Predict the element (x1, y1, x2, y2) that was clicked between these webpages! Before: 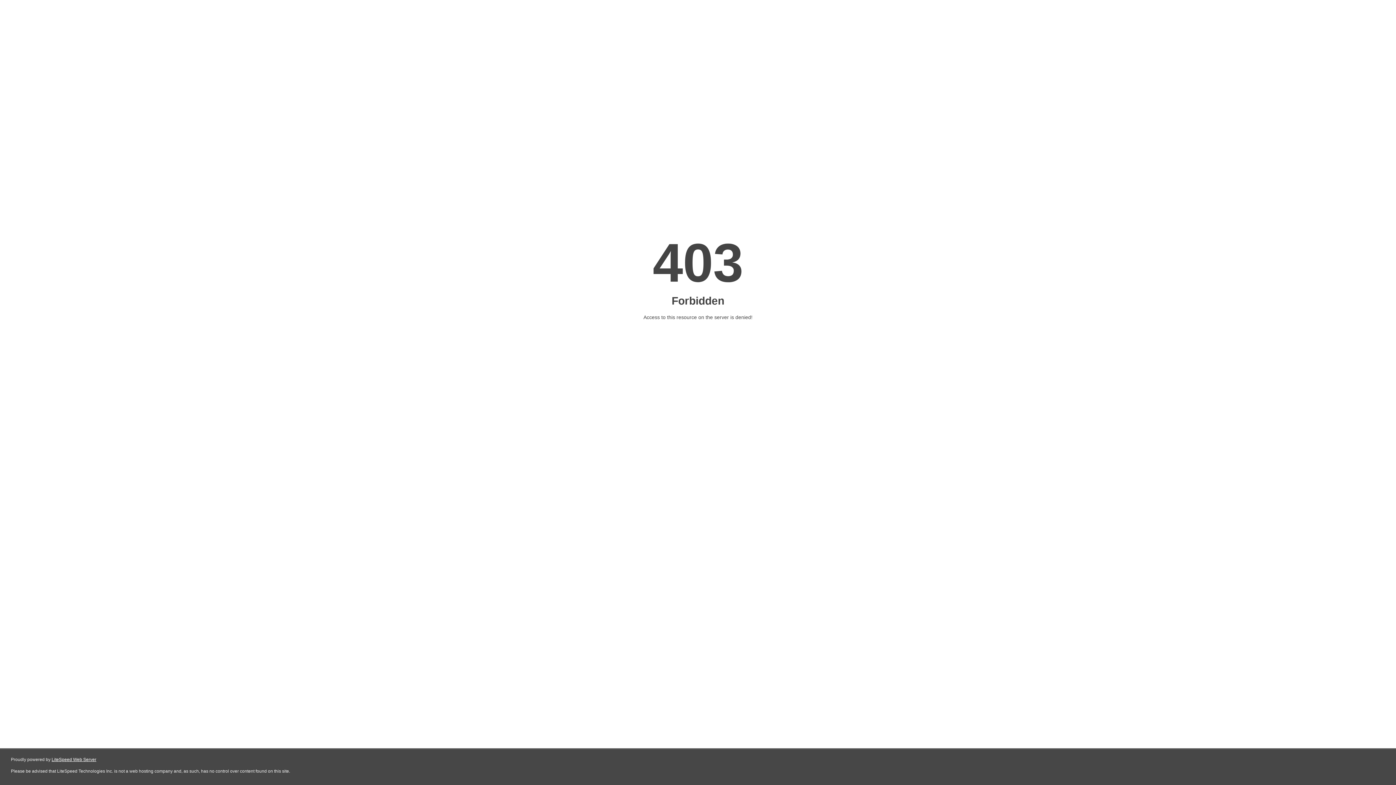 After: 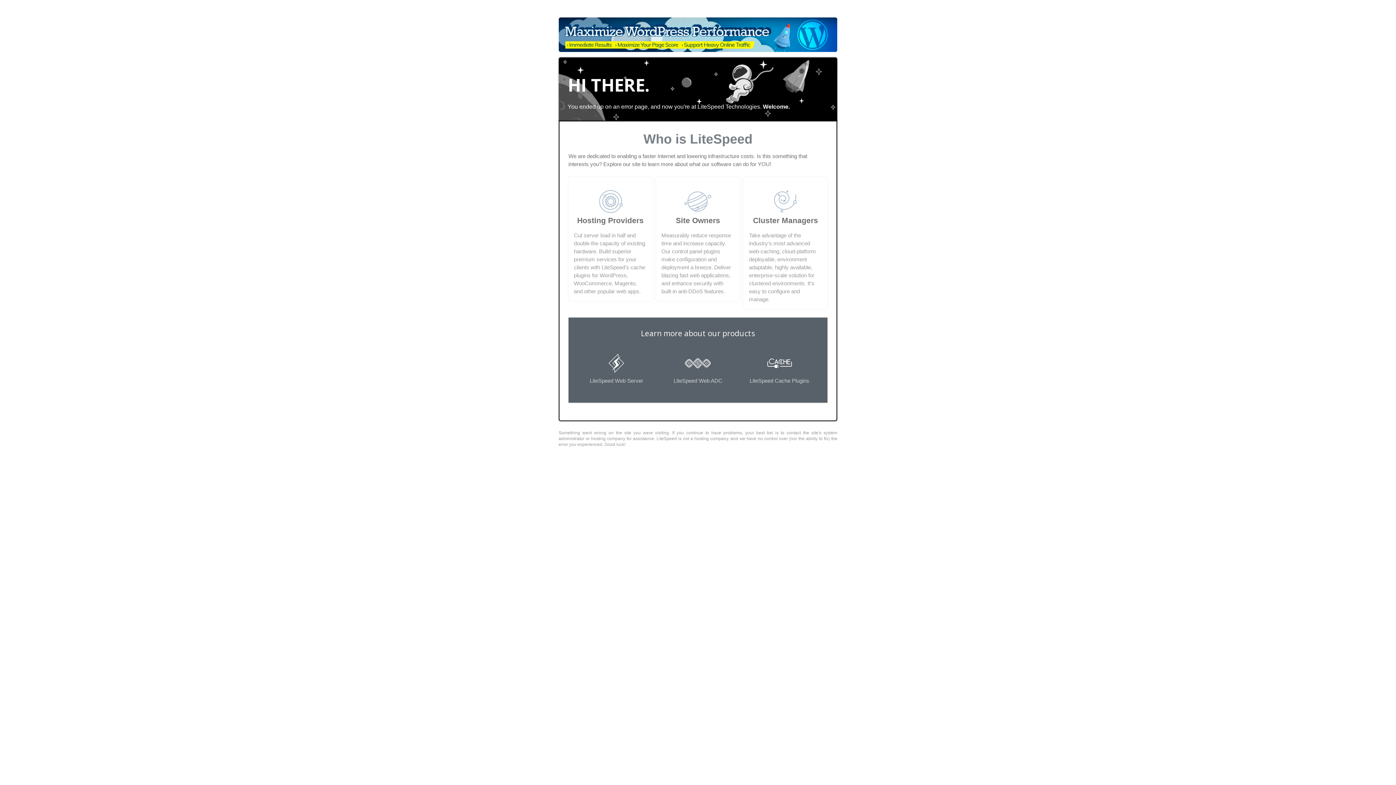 Action: bbox: (51, 757, 96, 762) label: LiteSpeed Web Server